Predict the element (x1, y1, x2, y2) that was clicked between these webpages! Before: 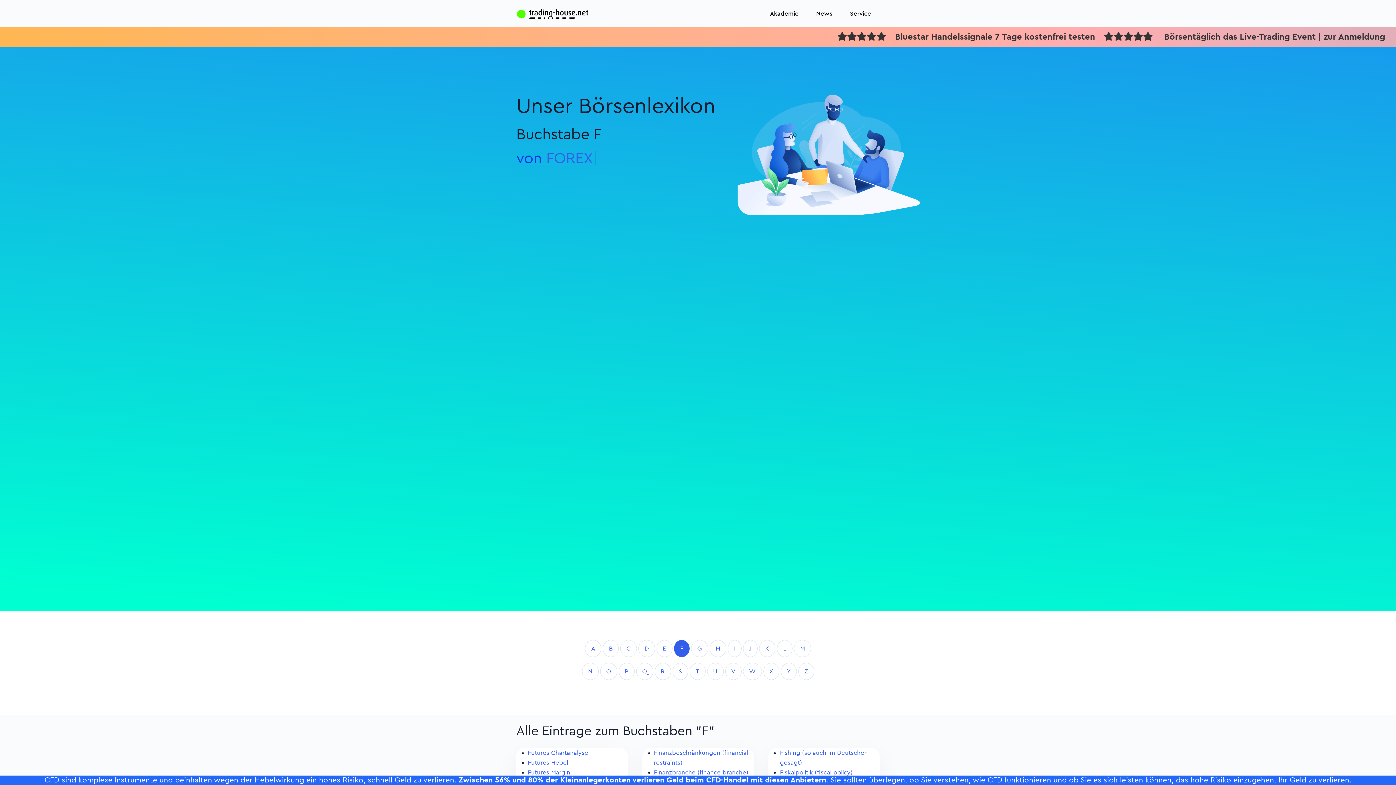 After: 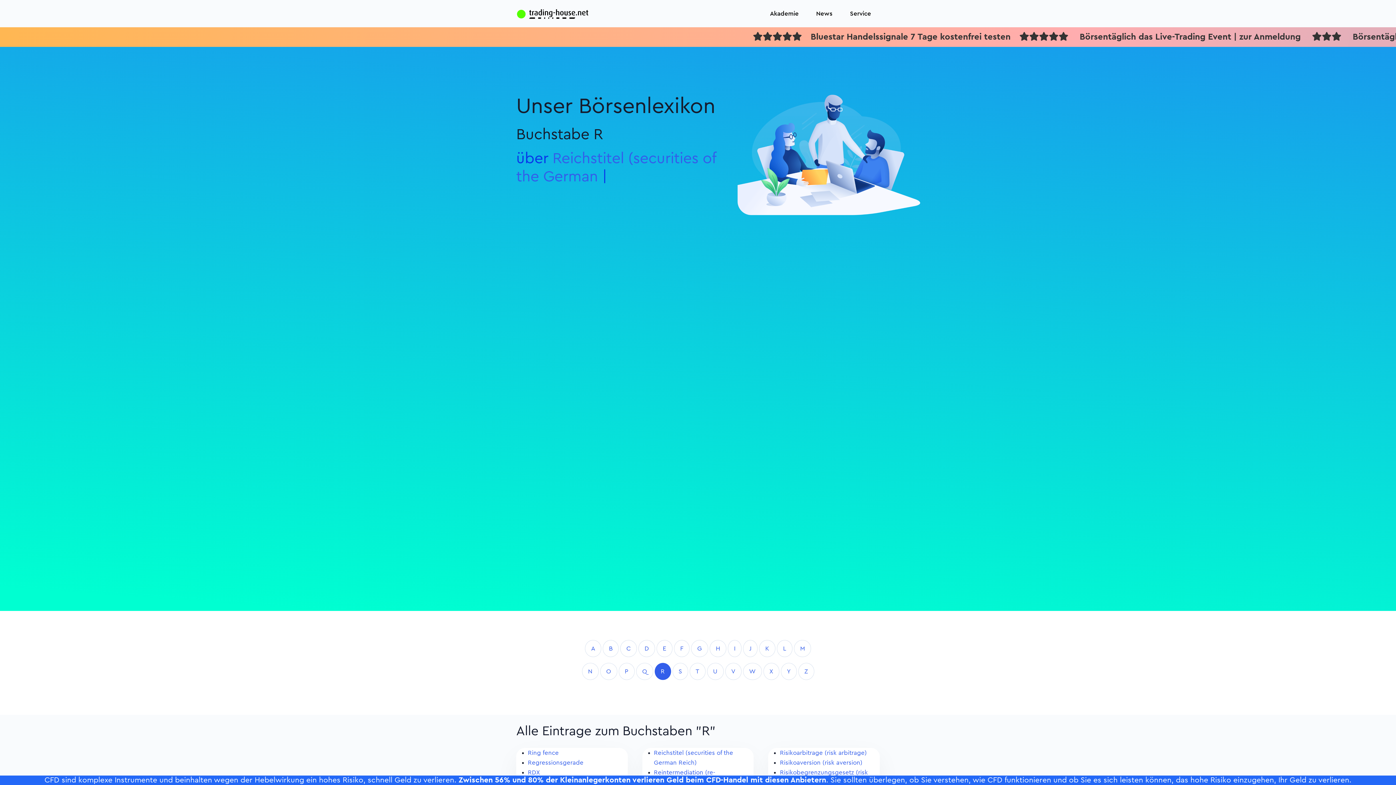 Action: label: R bbox: (654, 663, 671, 680)